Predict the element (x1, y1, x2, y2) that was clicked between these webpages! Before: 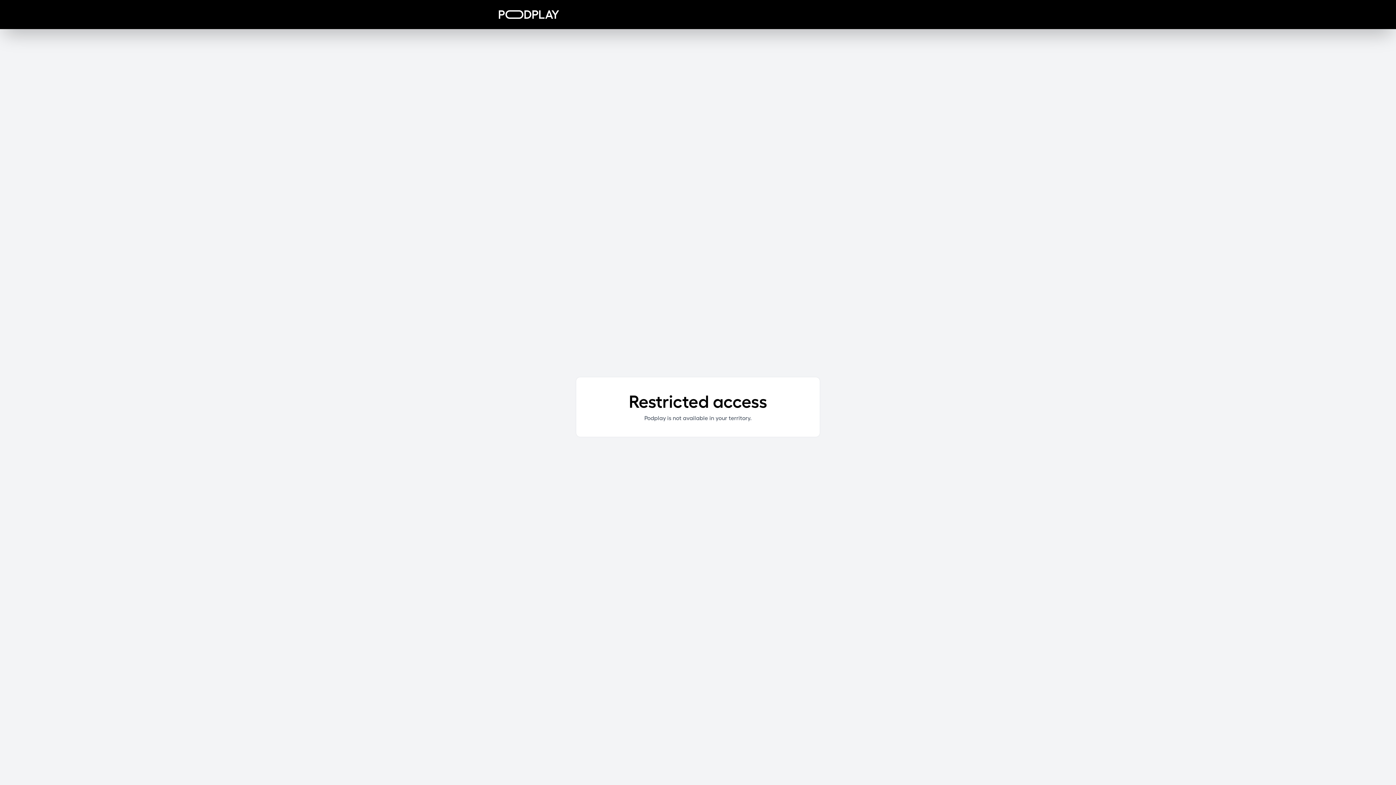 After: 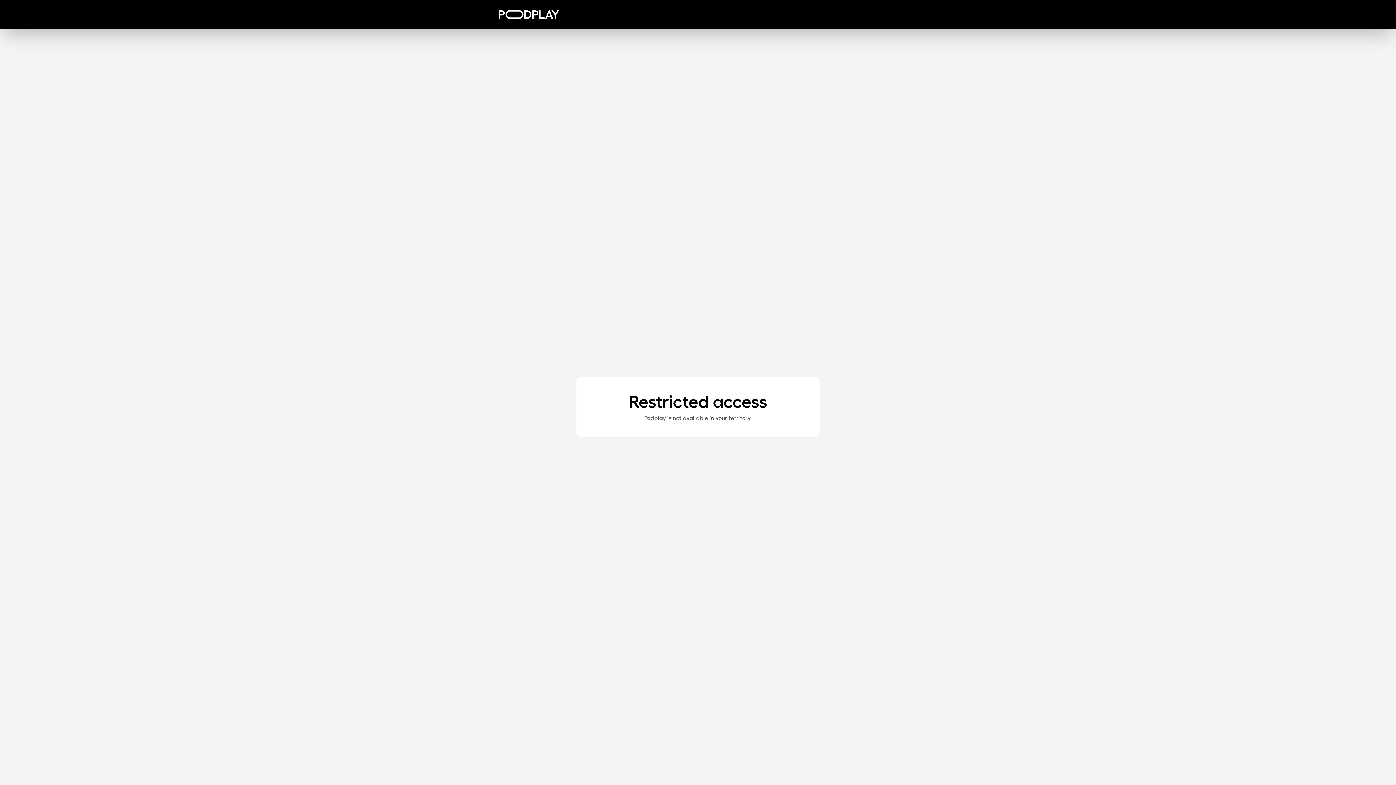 Action: bbox: (498, 10, 559, 18)